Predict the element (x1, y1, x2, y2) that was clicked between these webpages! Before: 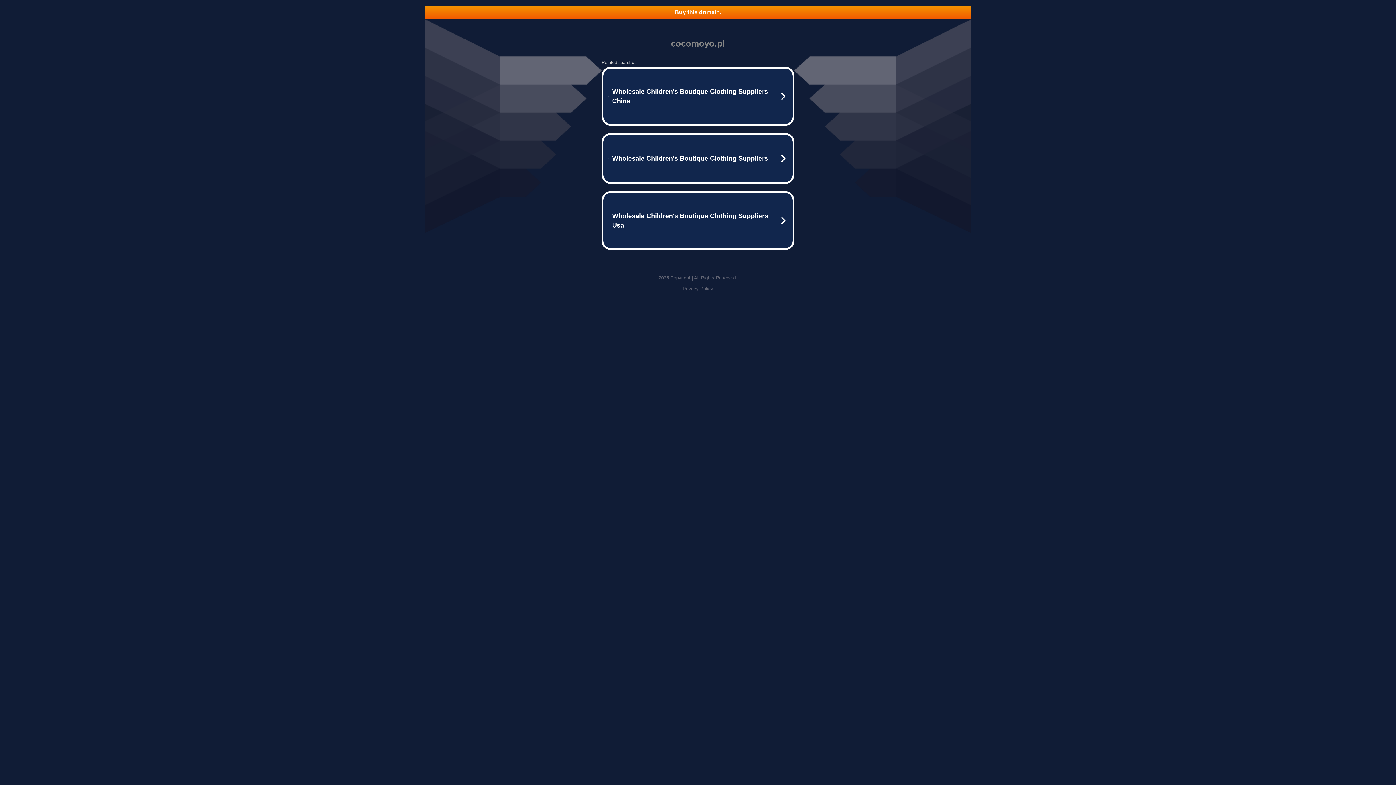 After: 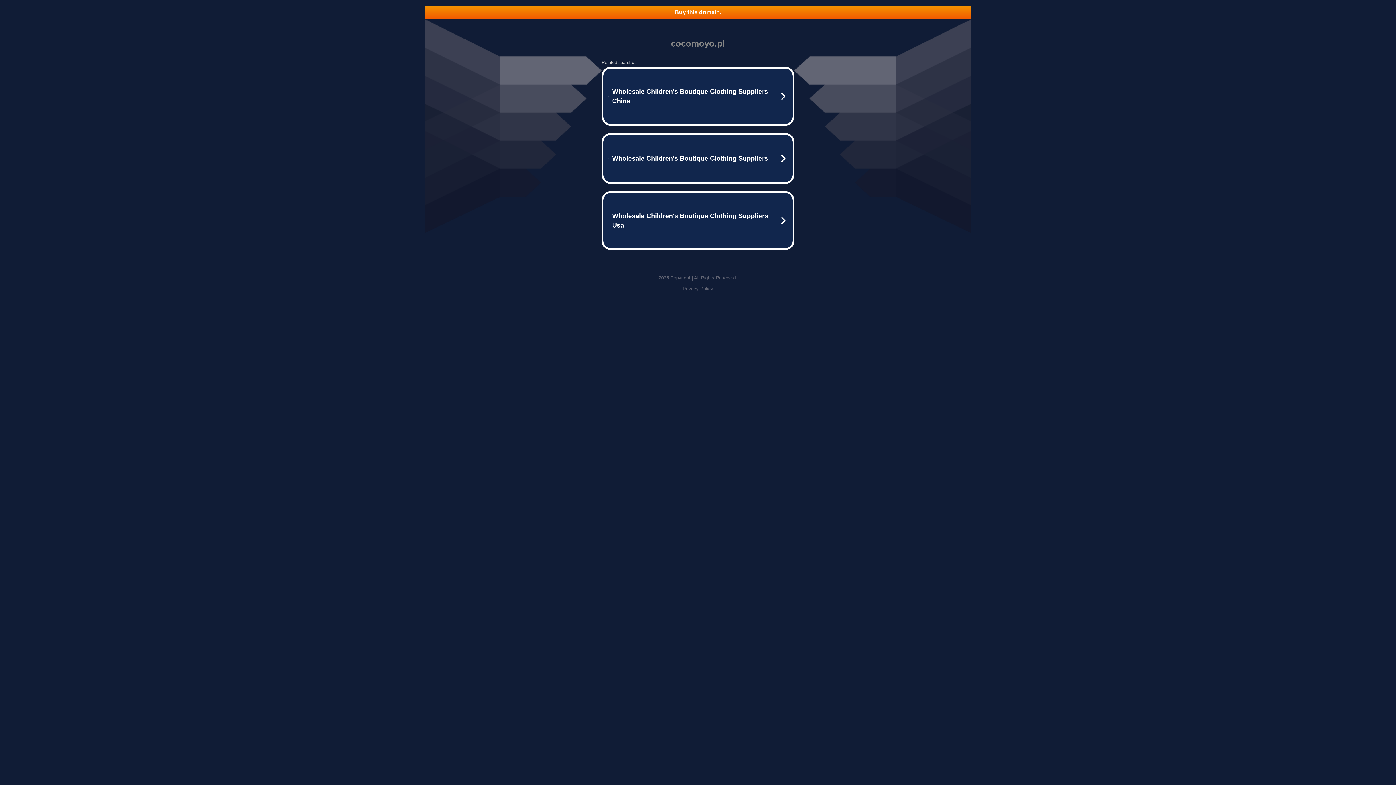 Action: label: Privacy Policy bbox: (682, 286, 713, 291)